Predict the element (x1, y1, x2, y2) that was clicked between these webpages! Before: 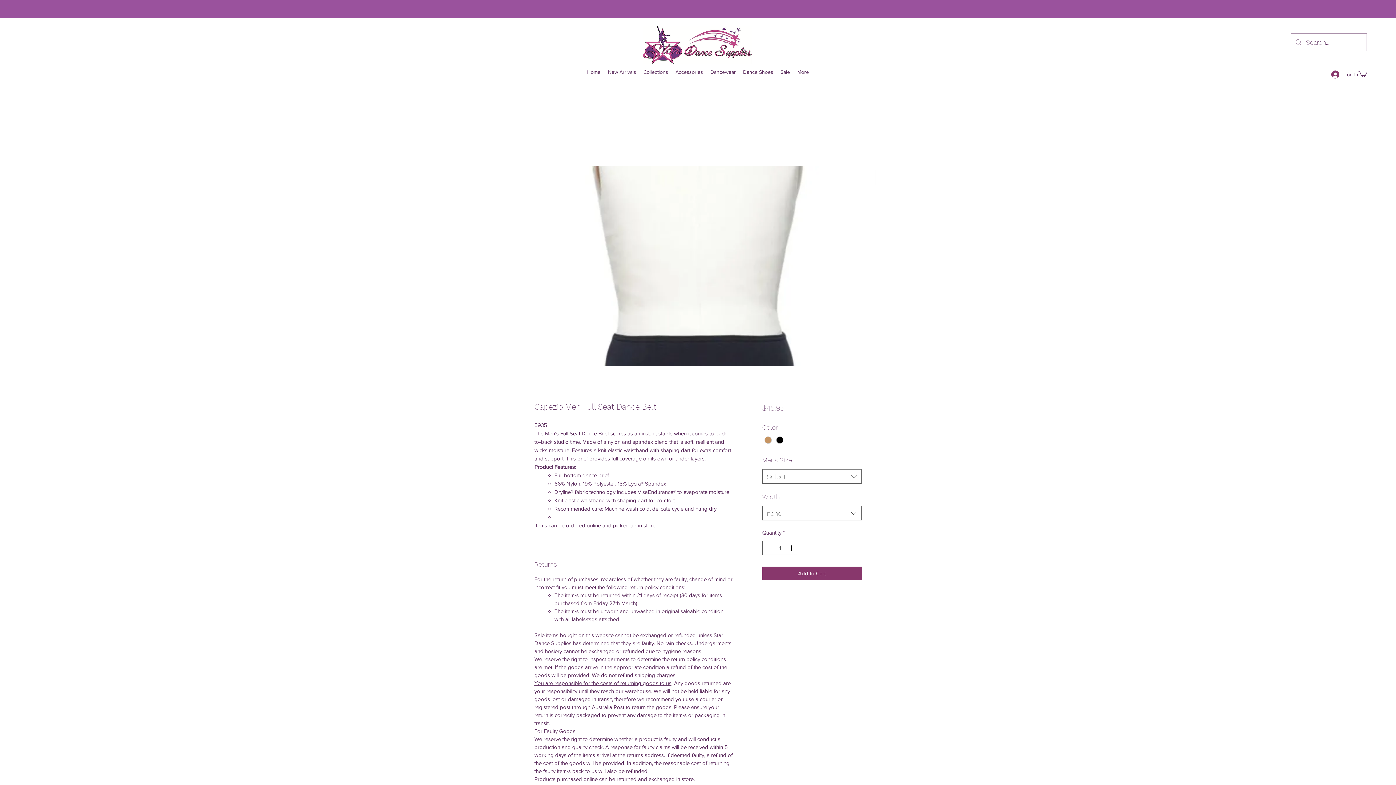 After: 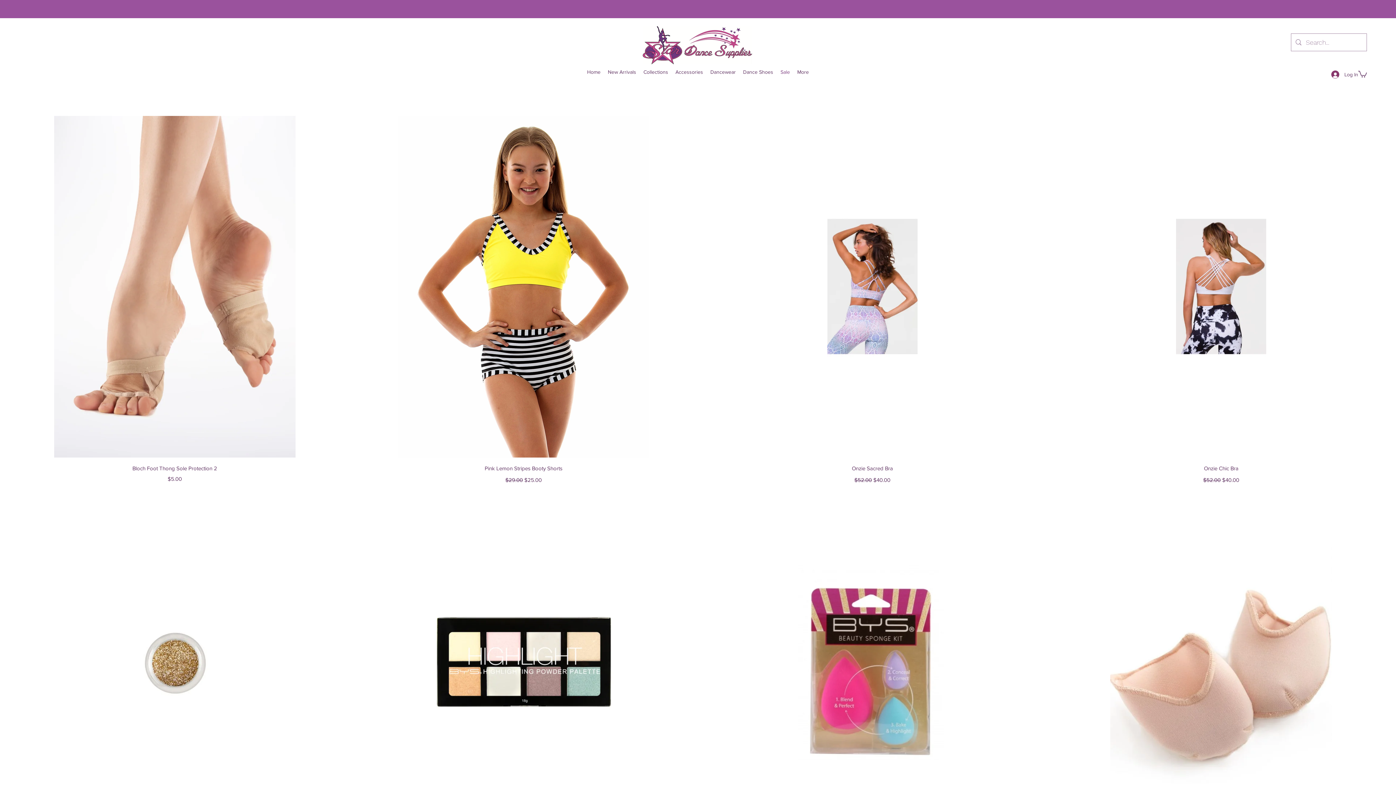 Action: label: Sale bbox: (777, 66, 793, 77)